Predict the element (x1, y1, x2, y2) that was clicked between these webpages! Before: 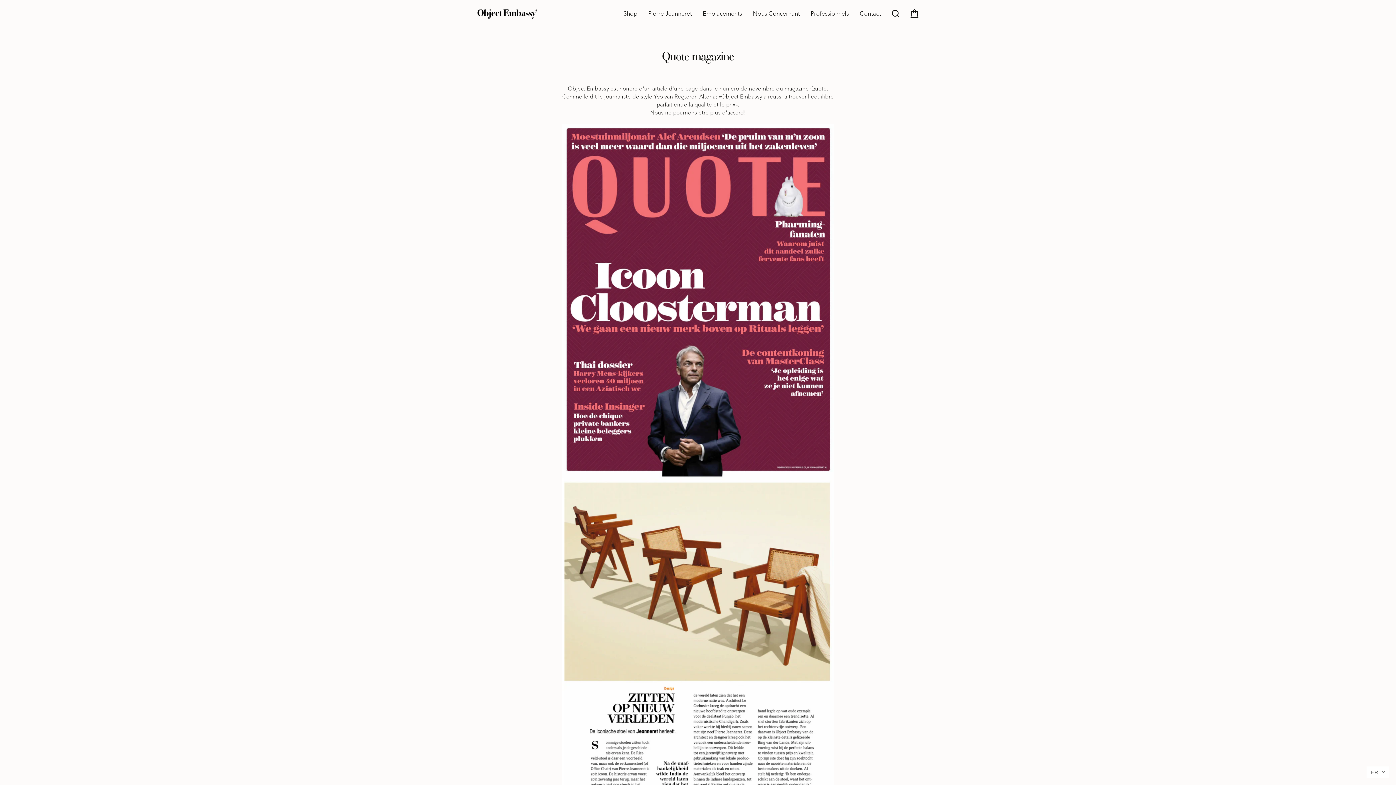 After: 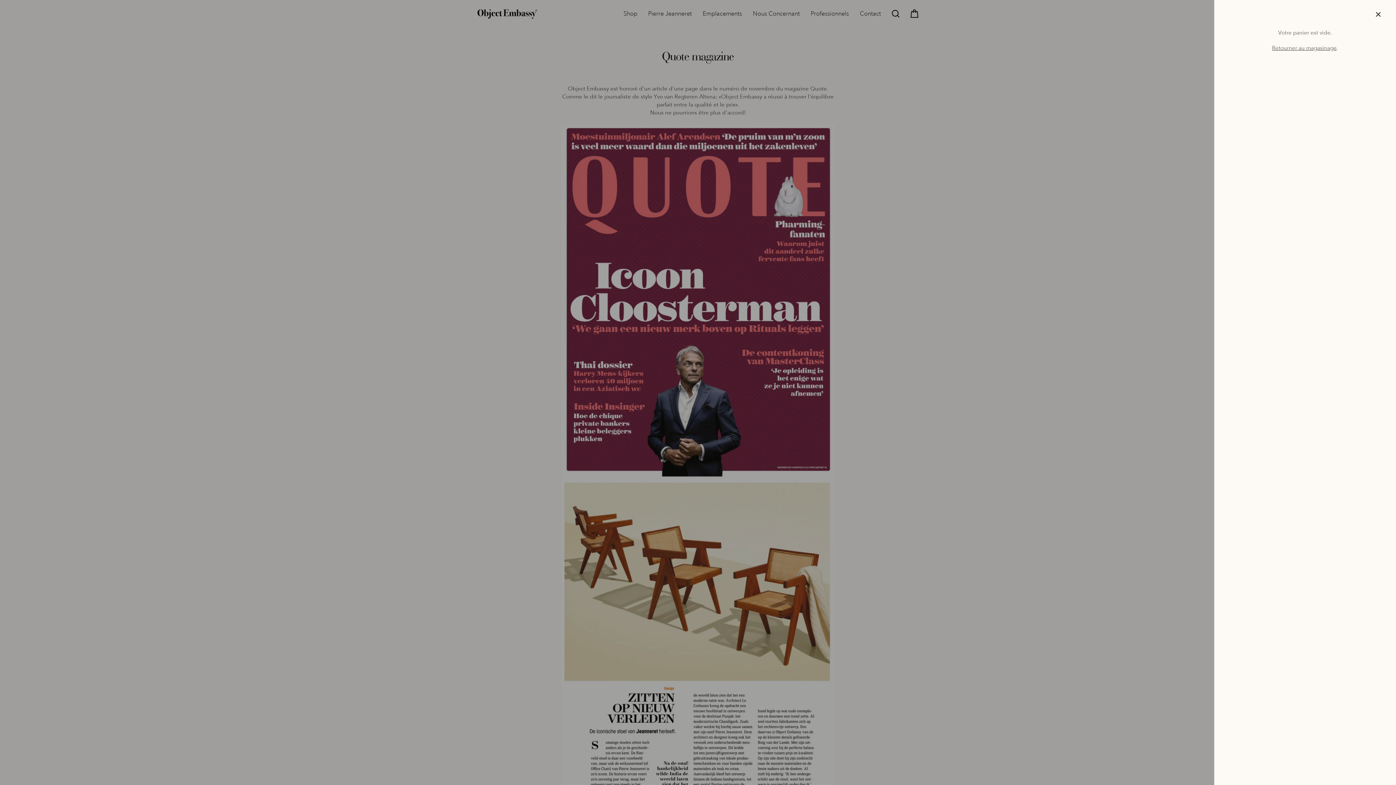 Action: bbox: (905, 6, 924, 21) label: Panier